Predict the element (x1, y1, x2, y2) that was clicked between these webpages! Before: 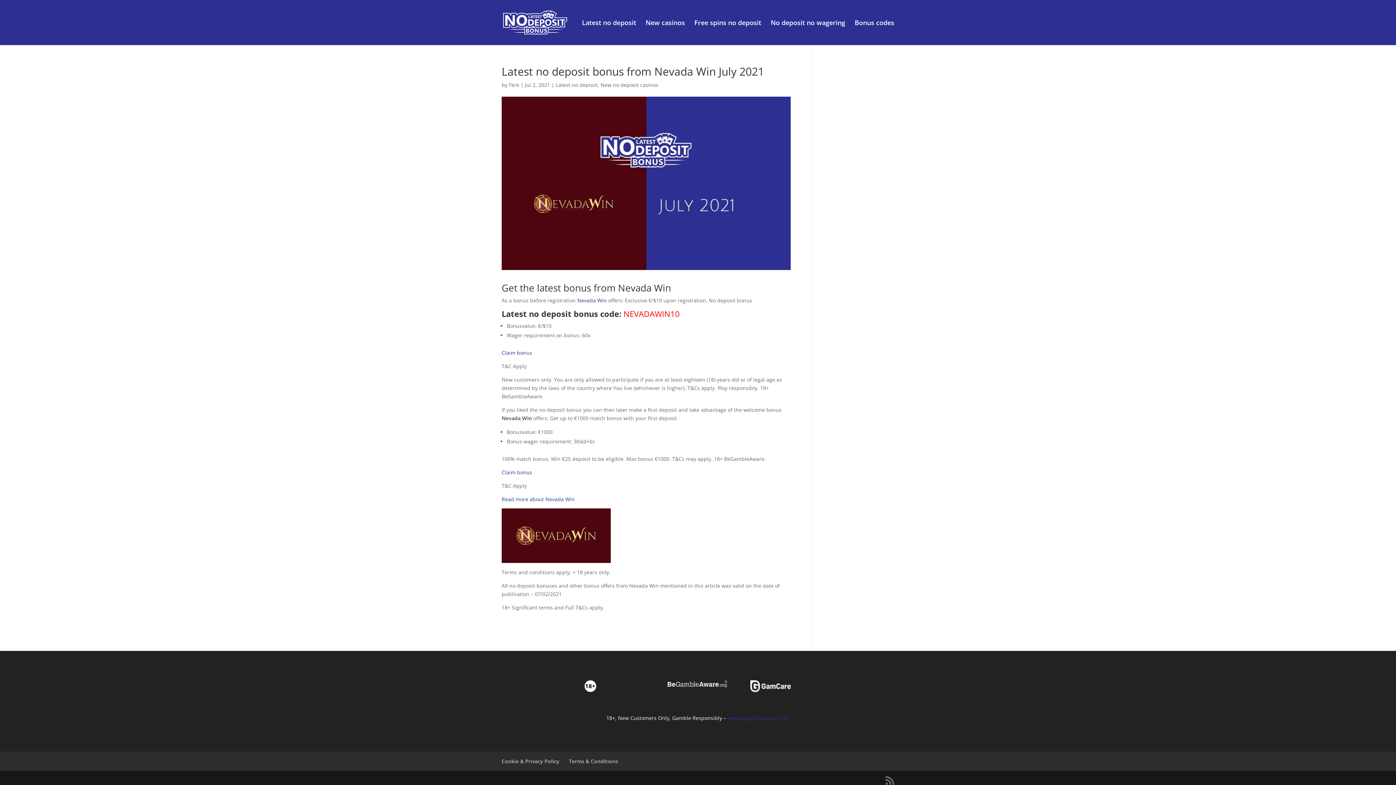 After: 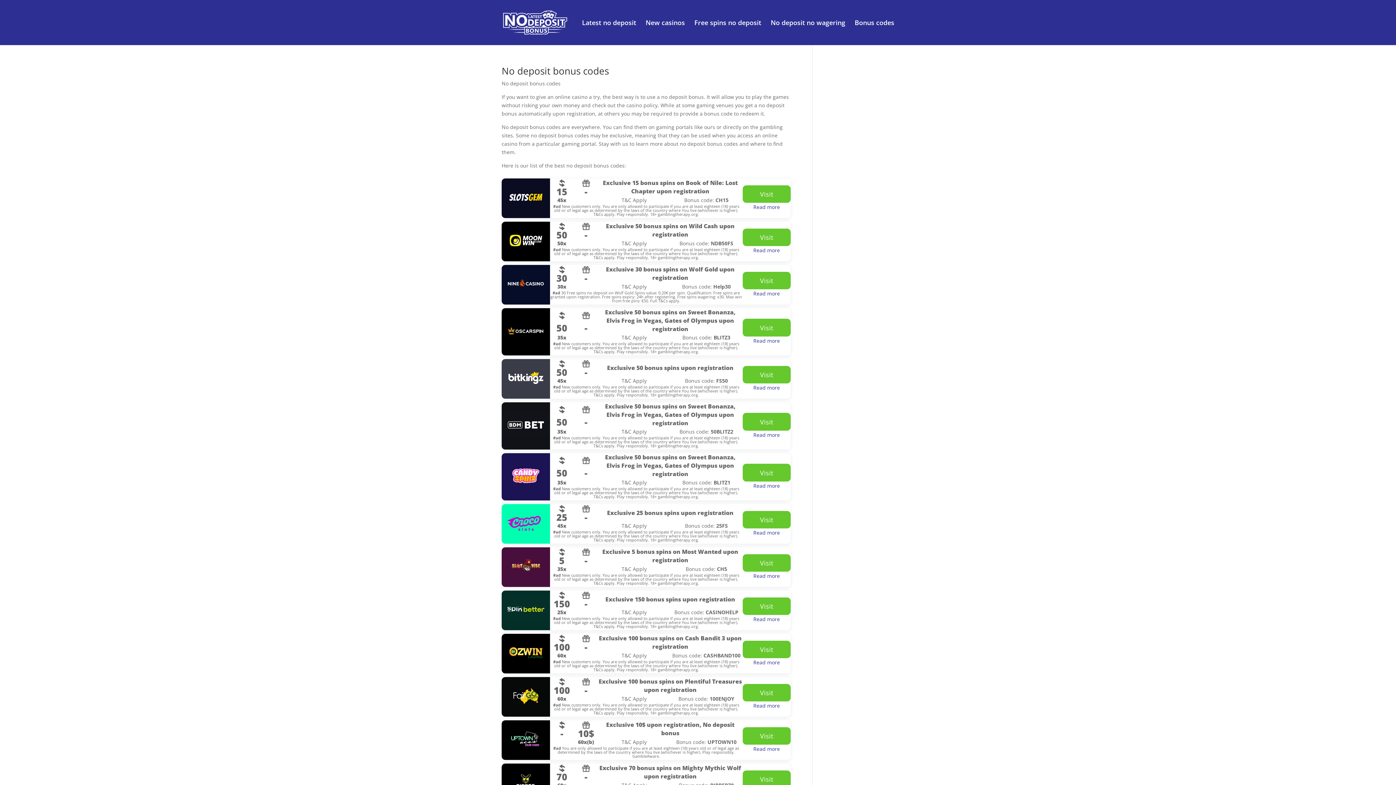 Action: label: Bonus codes bbox: (854, 20, 894, 45)